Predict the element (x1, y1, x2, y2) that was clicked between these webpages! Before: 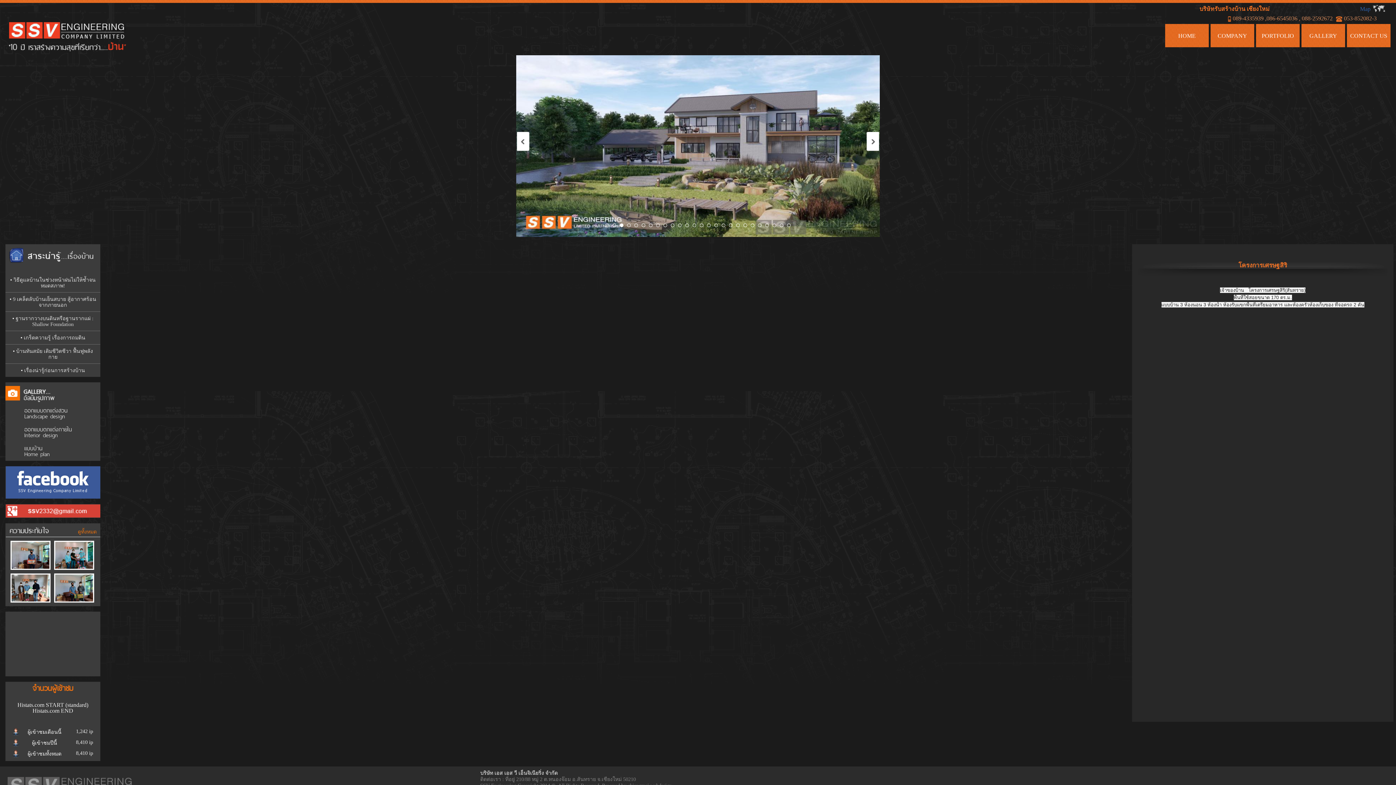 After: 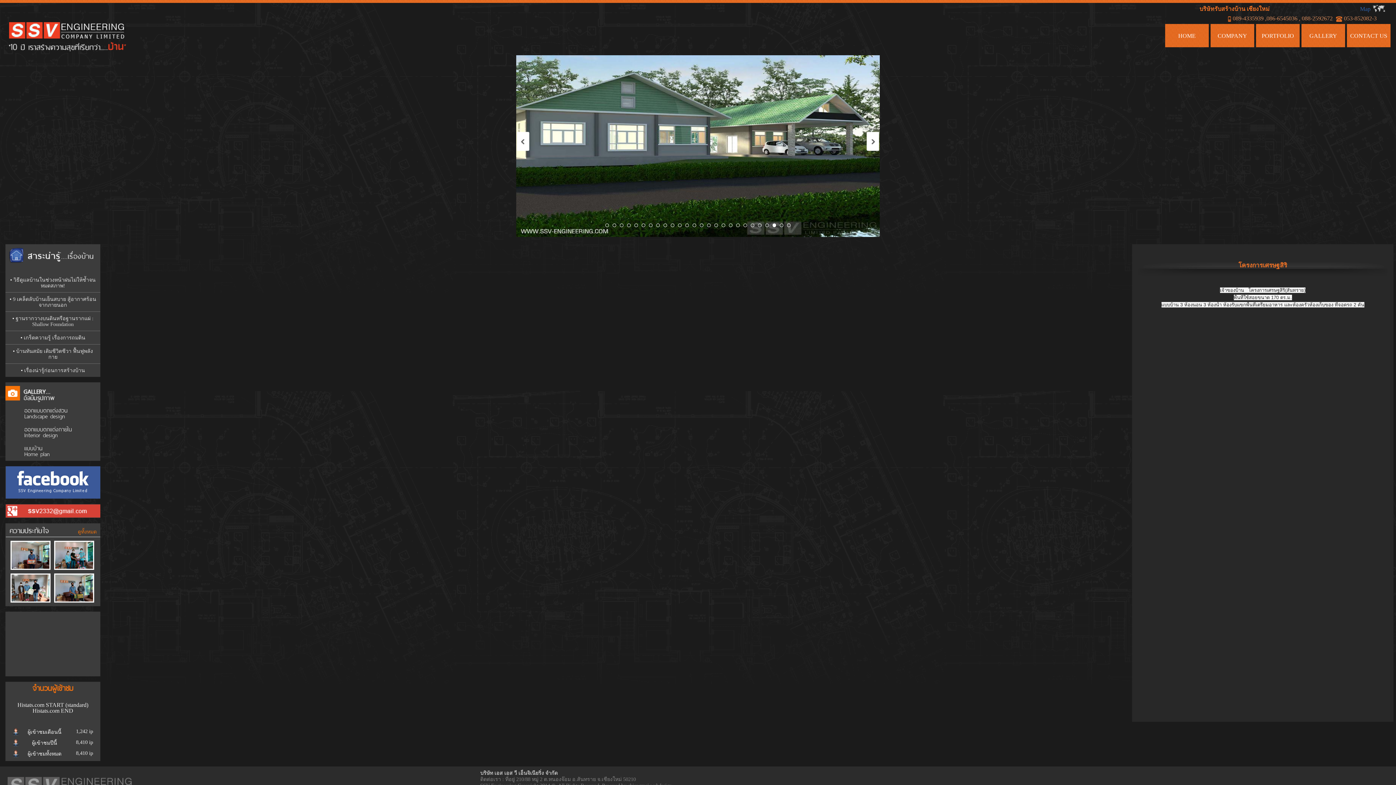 Action: bbox: (772, 223, 776, 227) label: 24